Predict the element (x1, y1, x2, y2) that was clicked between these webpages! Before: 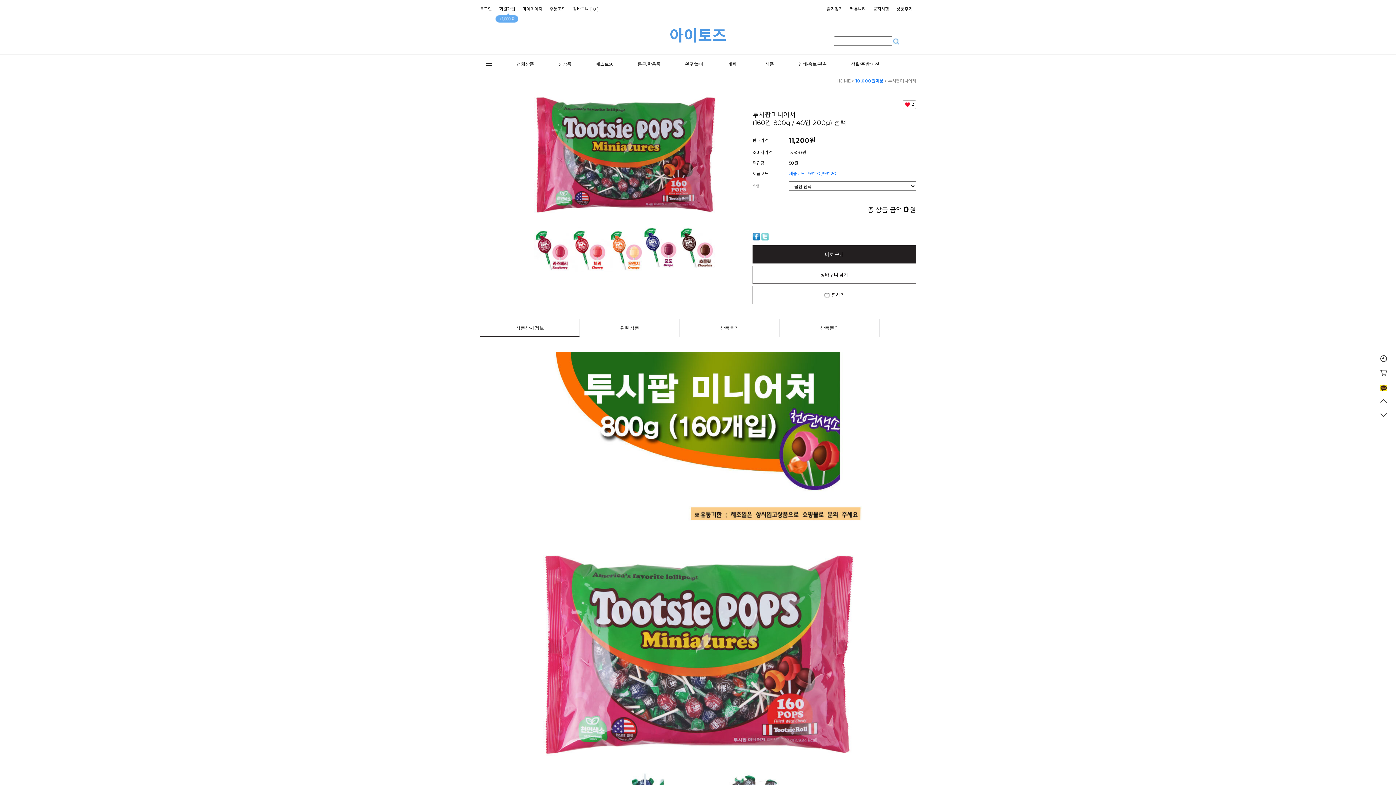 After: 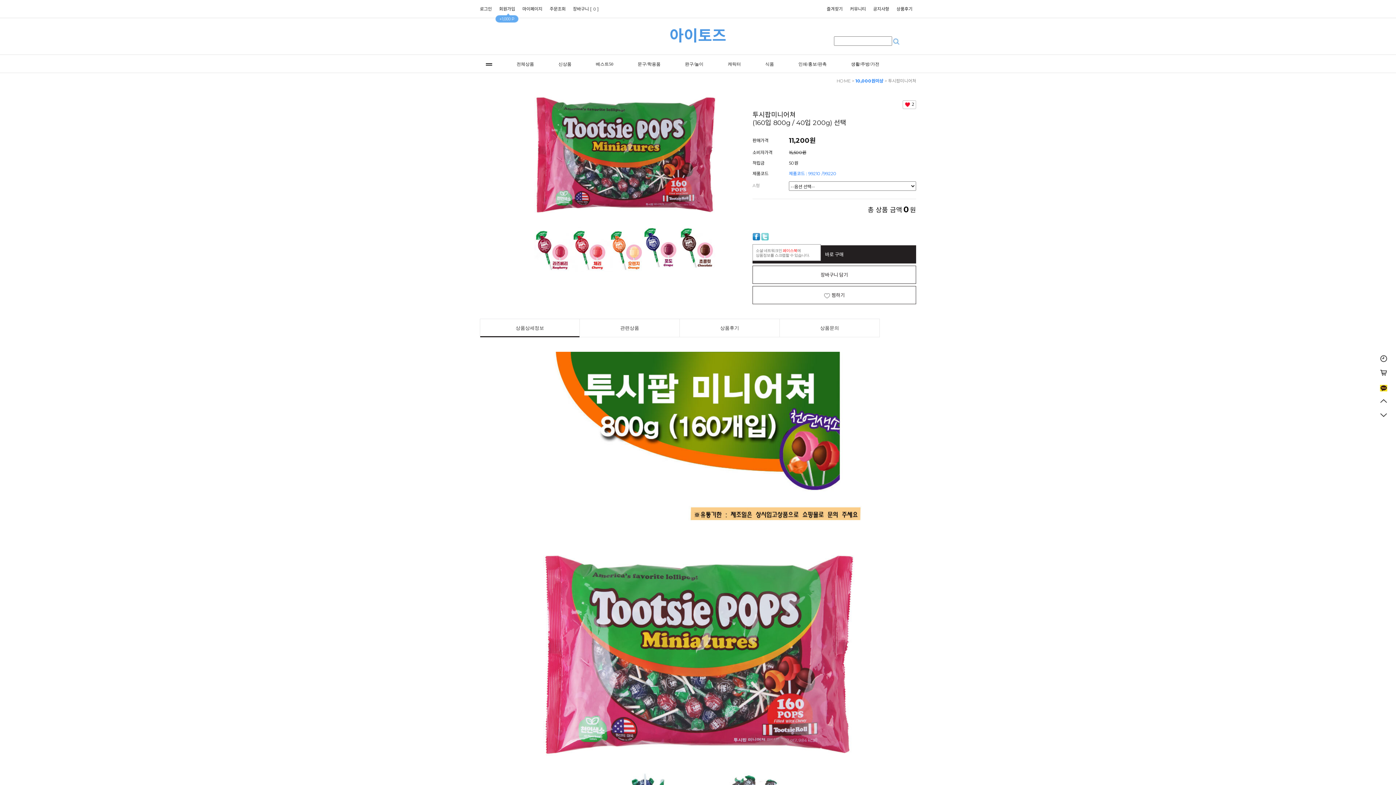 Action: bbox: (752, 233, 760, 239)